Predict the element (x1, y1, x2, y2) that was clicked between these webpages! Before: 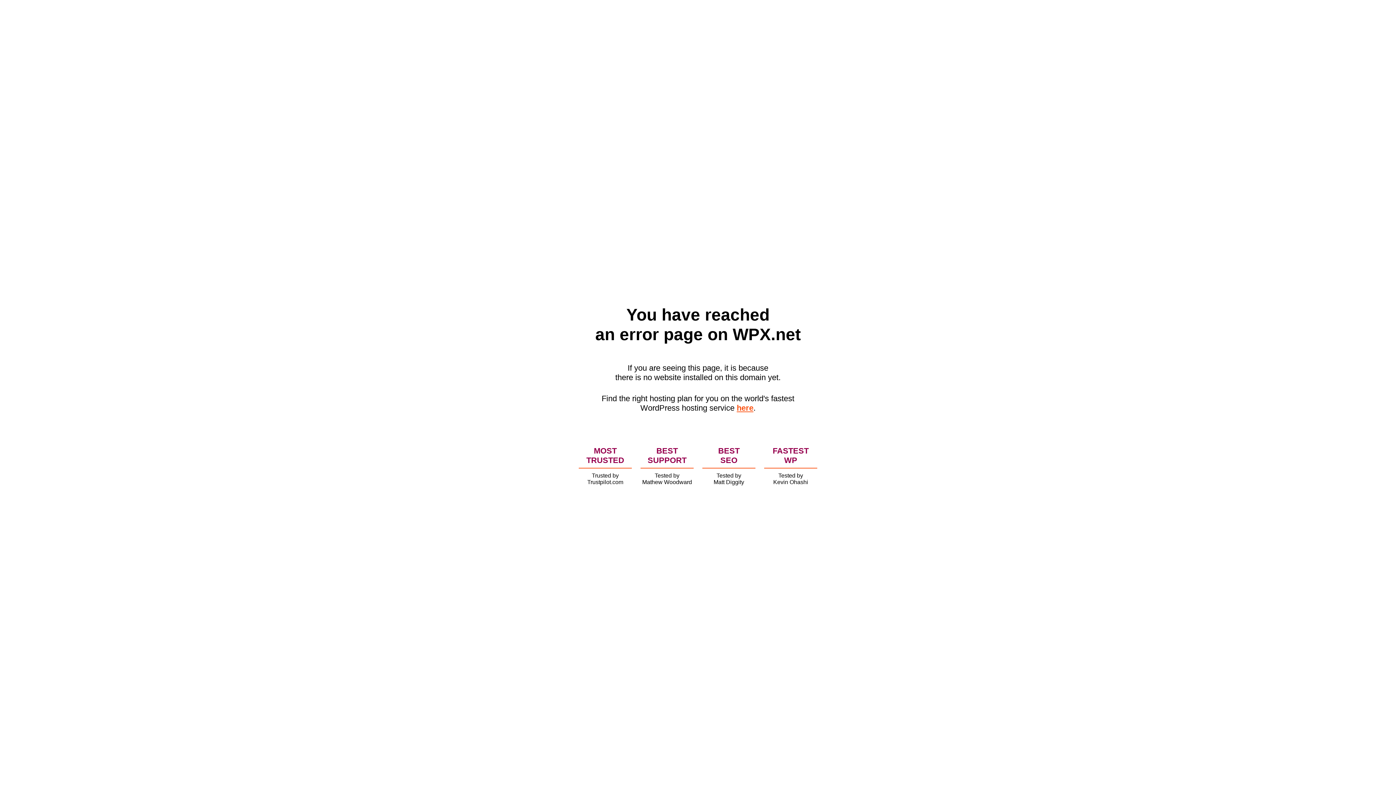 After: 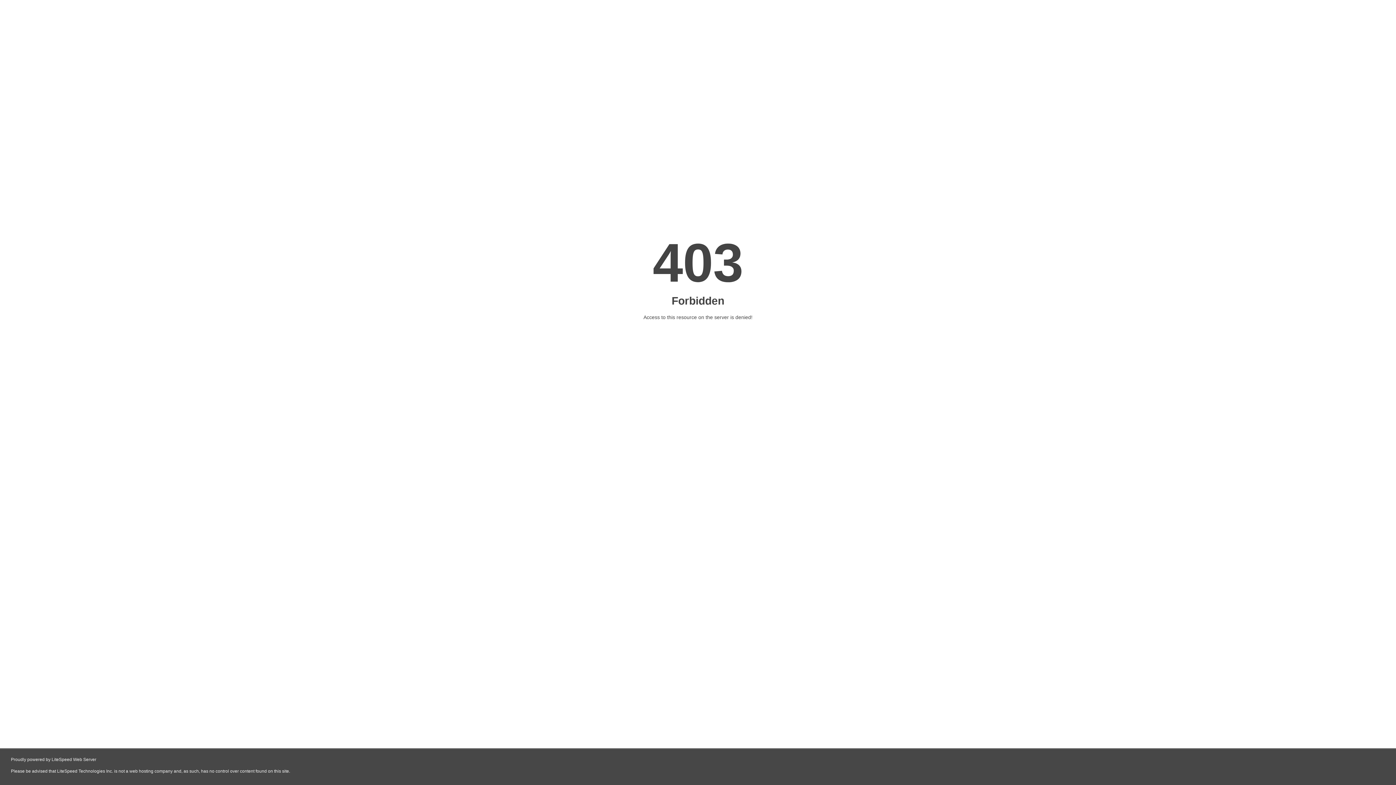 Action: bbox: (736, 403, 753, 412) label: here